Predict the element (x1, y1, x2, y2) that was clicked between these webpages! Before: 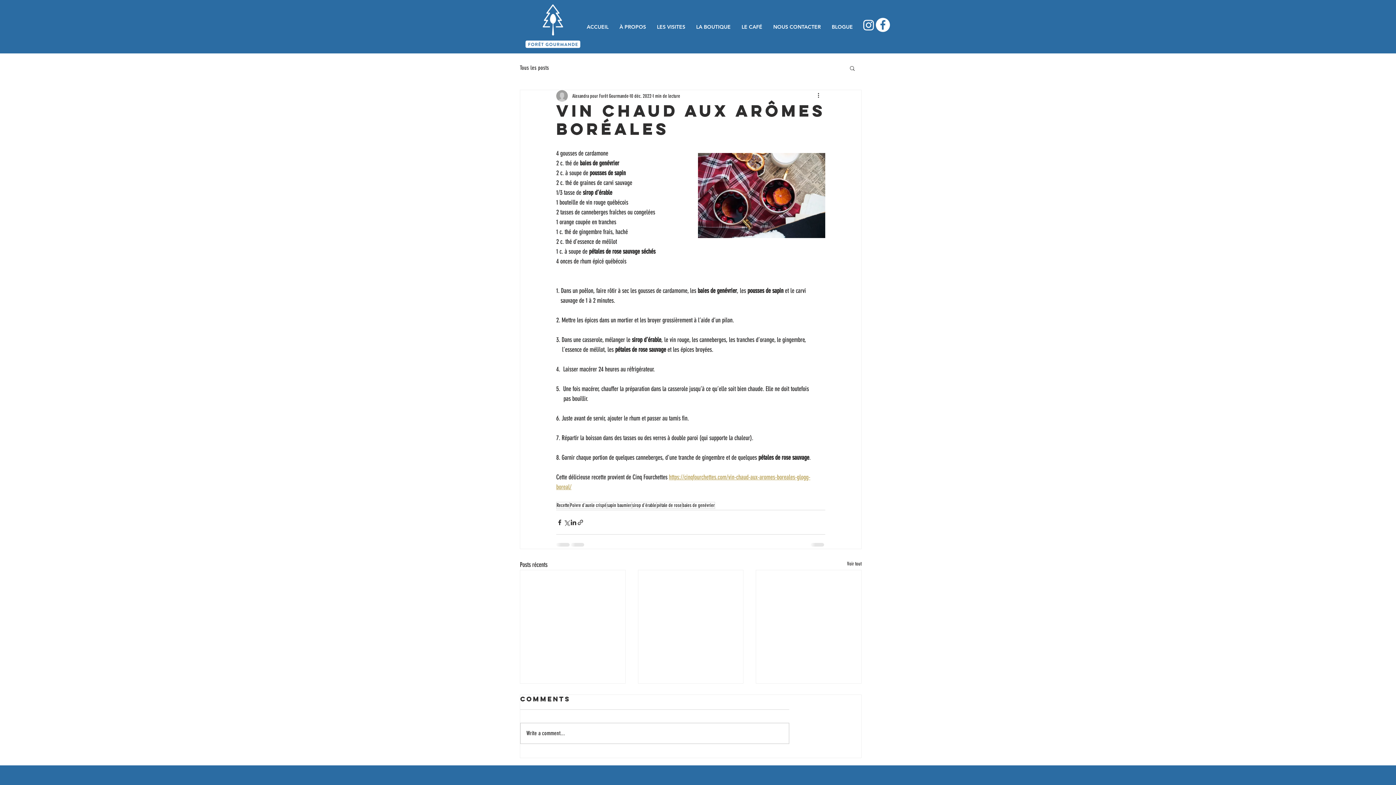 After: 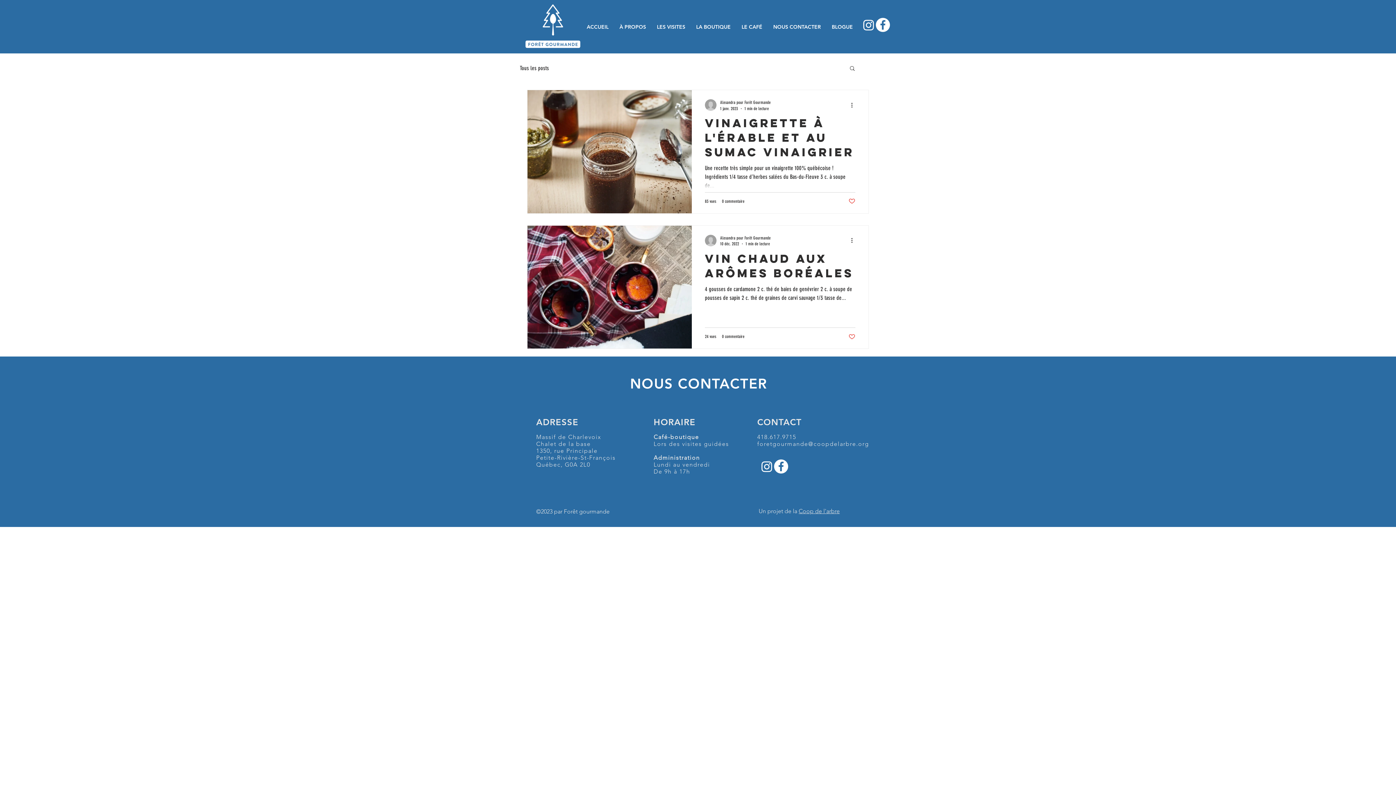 Action: label: sirop d'érable bbox: (632, 502, 656, 509)